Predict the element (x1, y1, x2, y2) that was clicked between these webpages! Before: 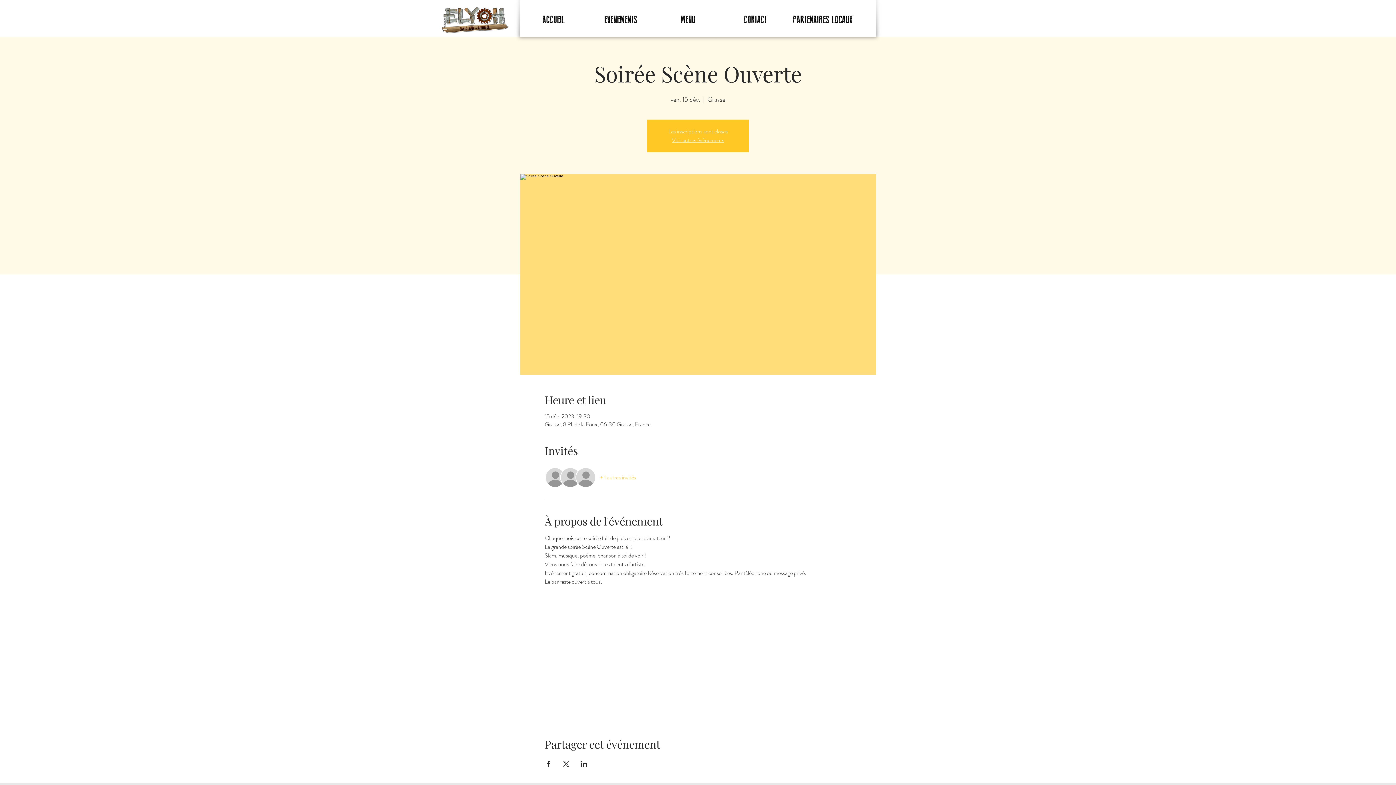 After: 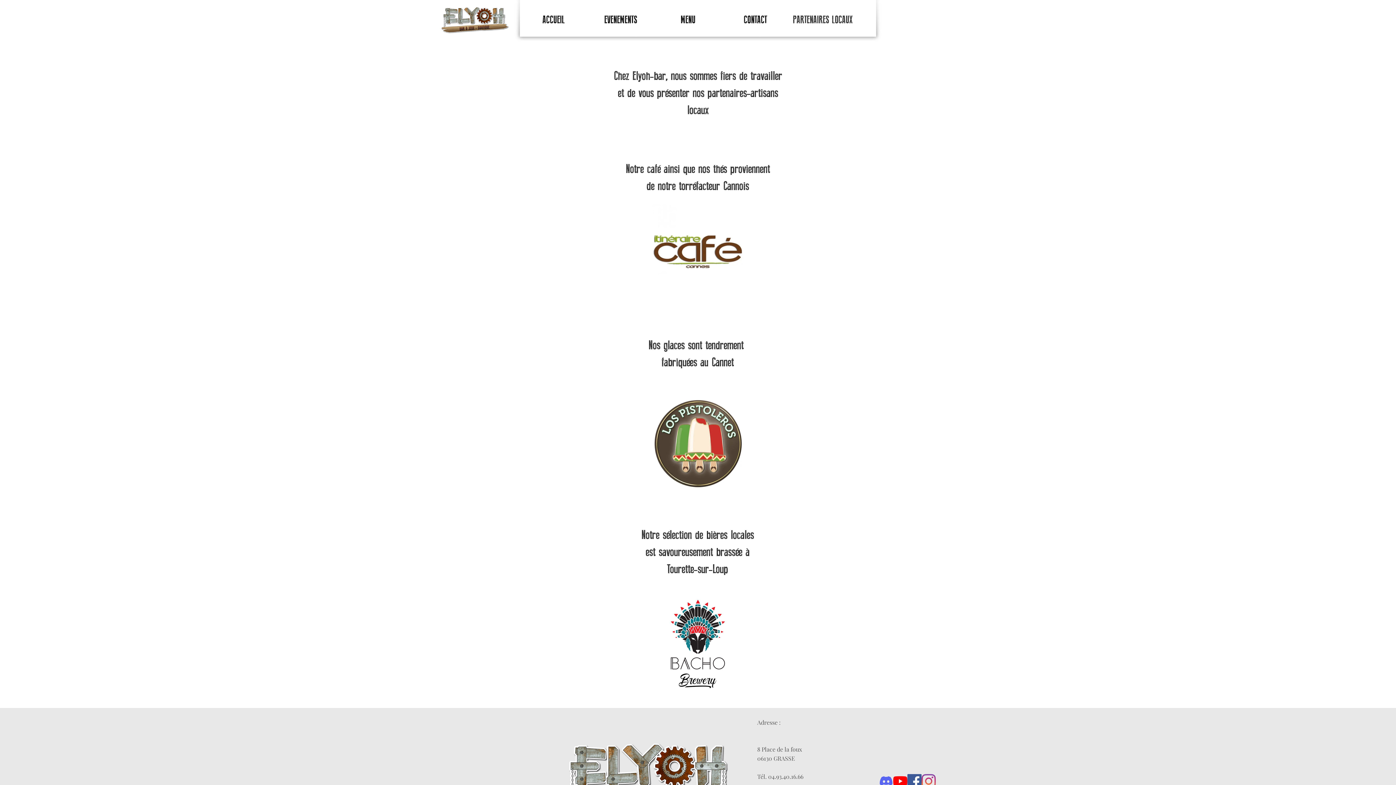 Action: bbox: (789, 0, 856, 40) label: PARTENAIRES LOCAUX